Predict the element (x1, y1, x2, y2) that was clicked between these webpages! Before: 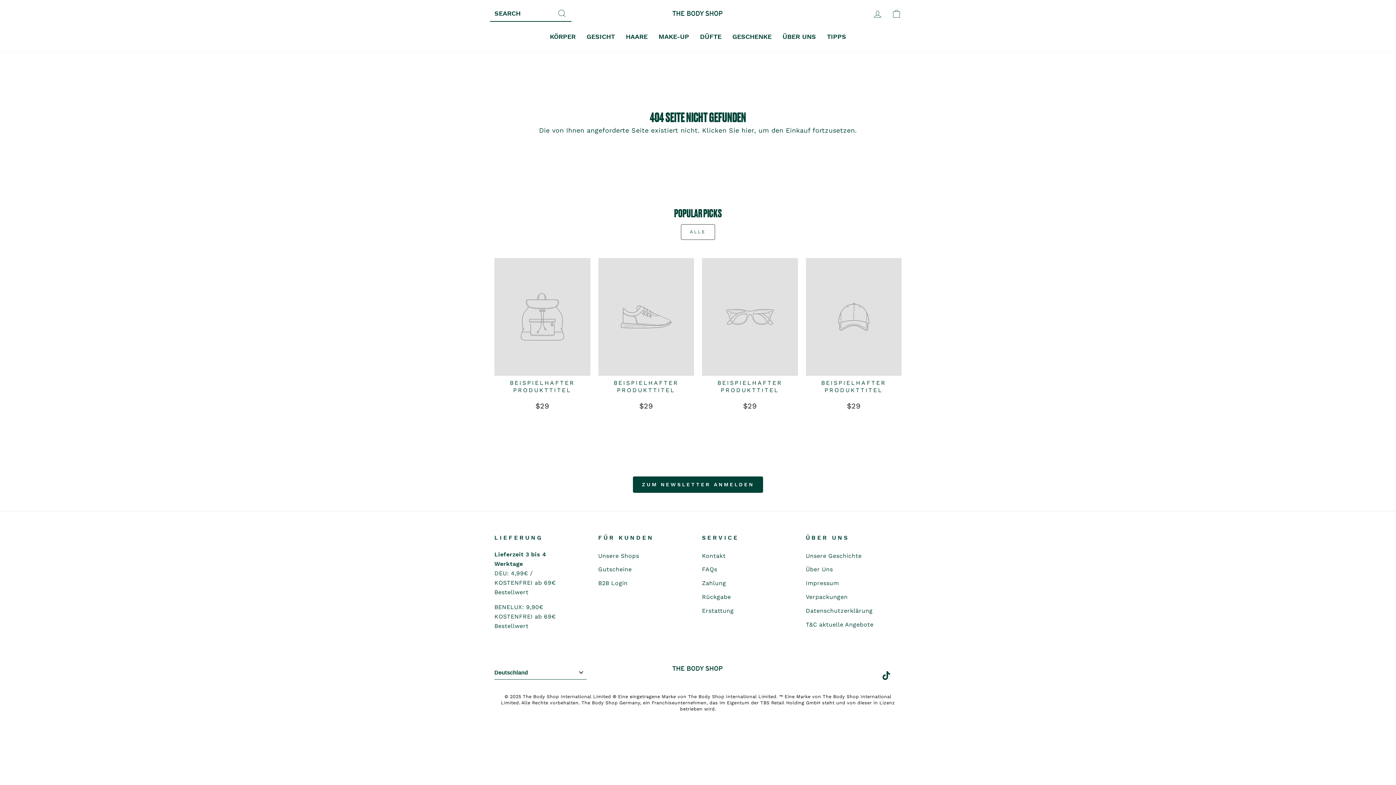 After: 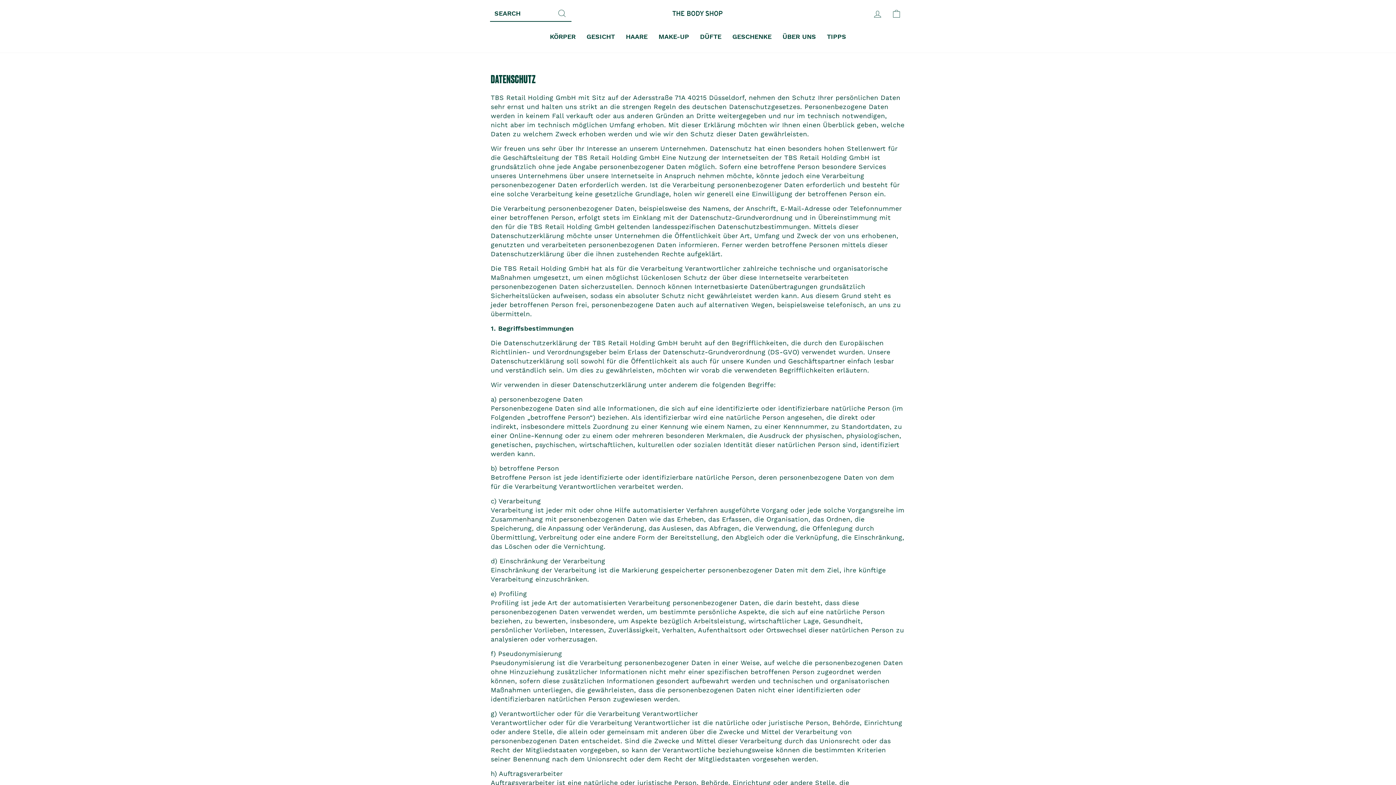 Action: bbox: (806, 605, 872, 617) label: Datenschutzerklärung